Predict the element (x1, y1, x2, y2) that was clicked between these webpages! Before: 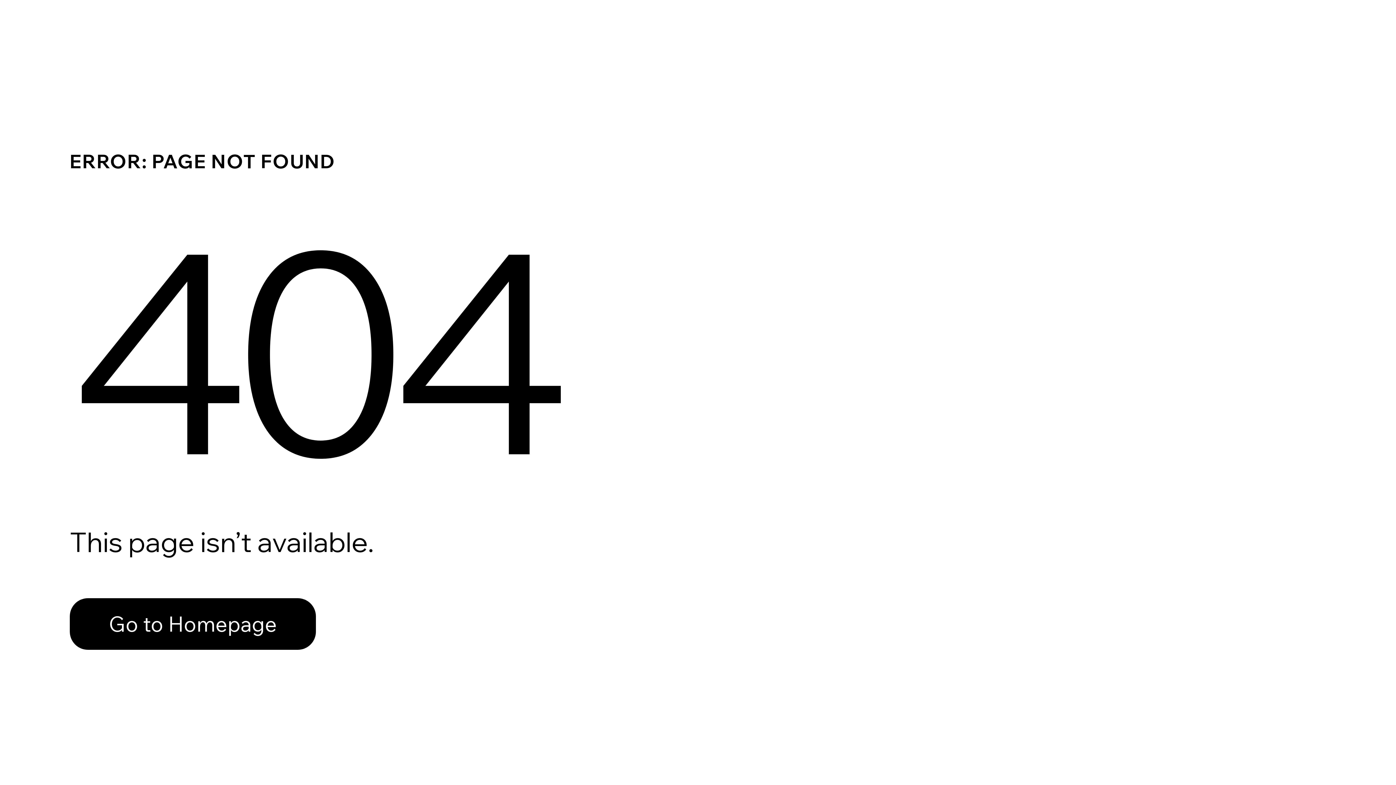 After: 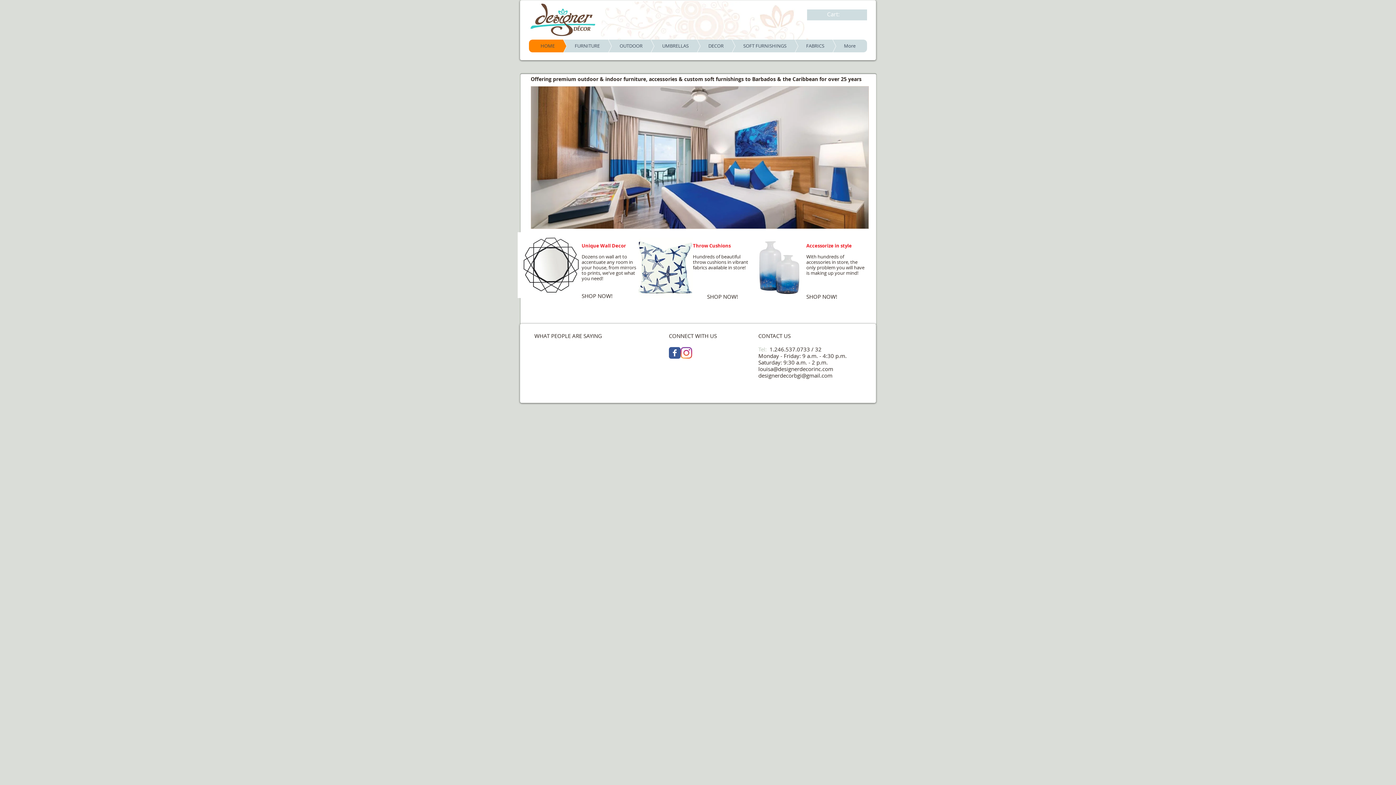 Action: label: Go to Homepage bbox: (69, 582, 768, 659)